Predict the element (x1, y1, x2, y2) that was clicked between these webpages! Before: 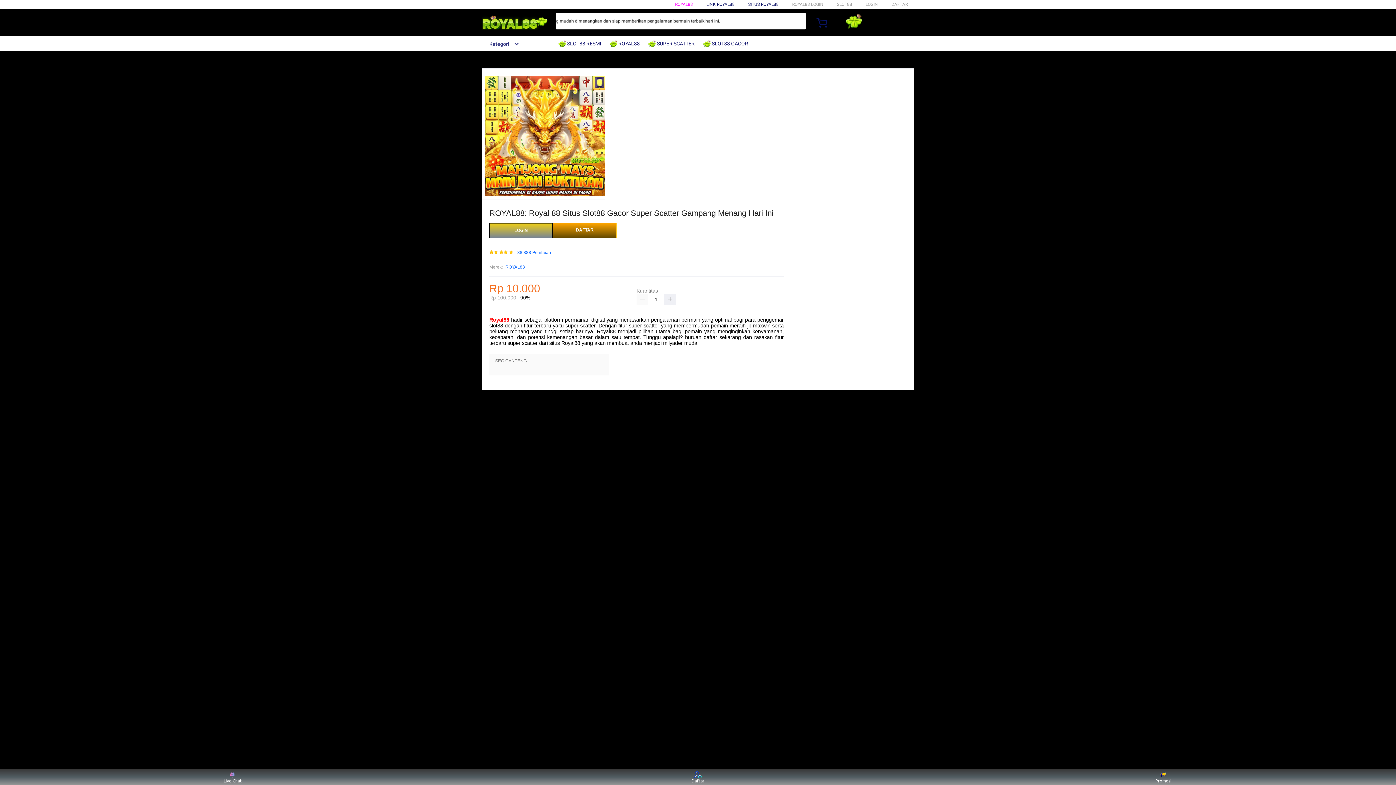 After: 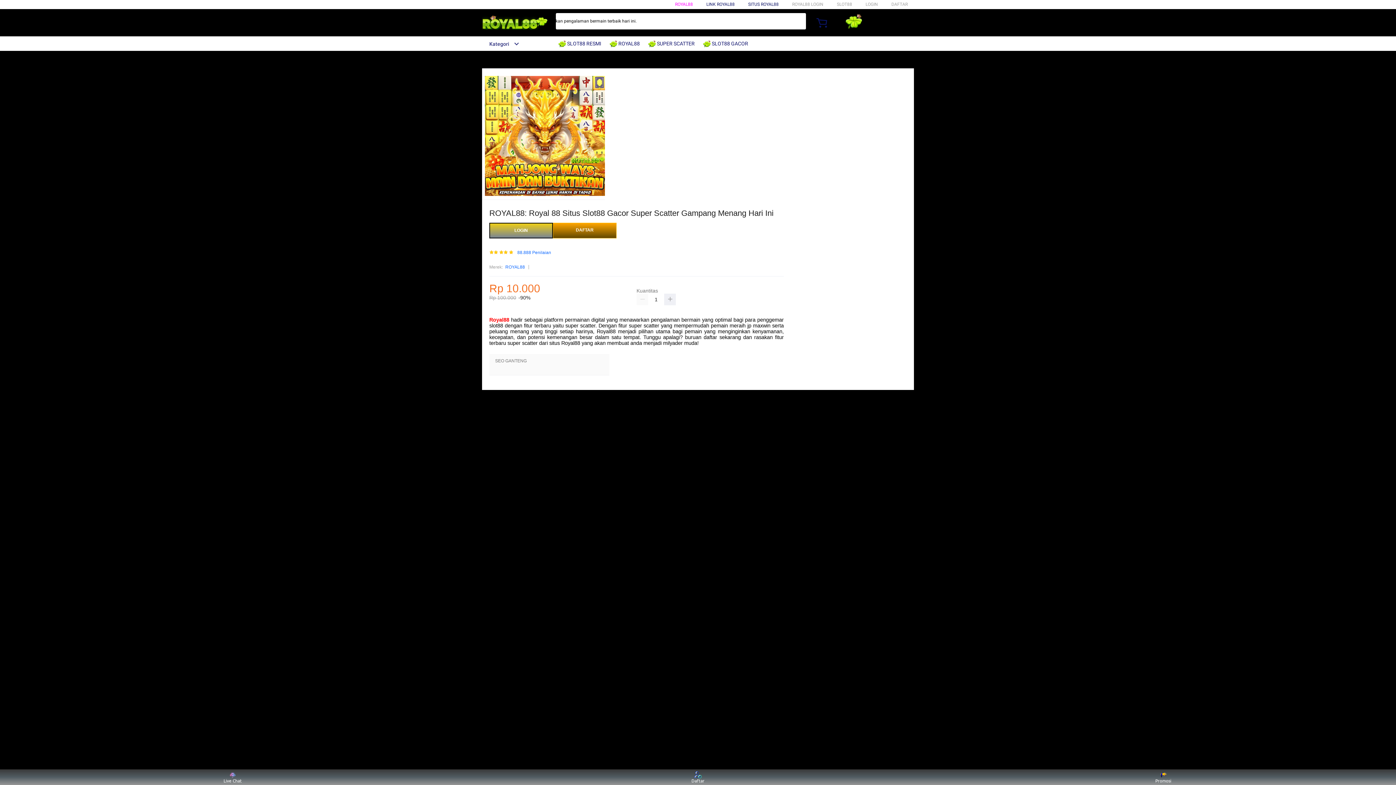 Action: label: Royal88 bbox: (489, 317, 509, 323)